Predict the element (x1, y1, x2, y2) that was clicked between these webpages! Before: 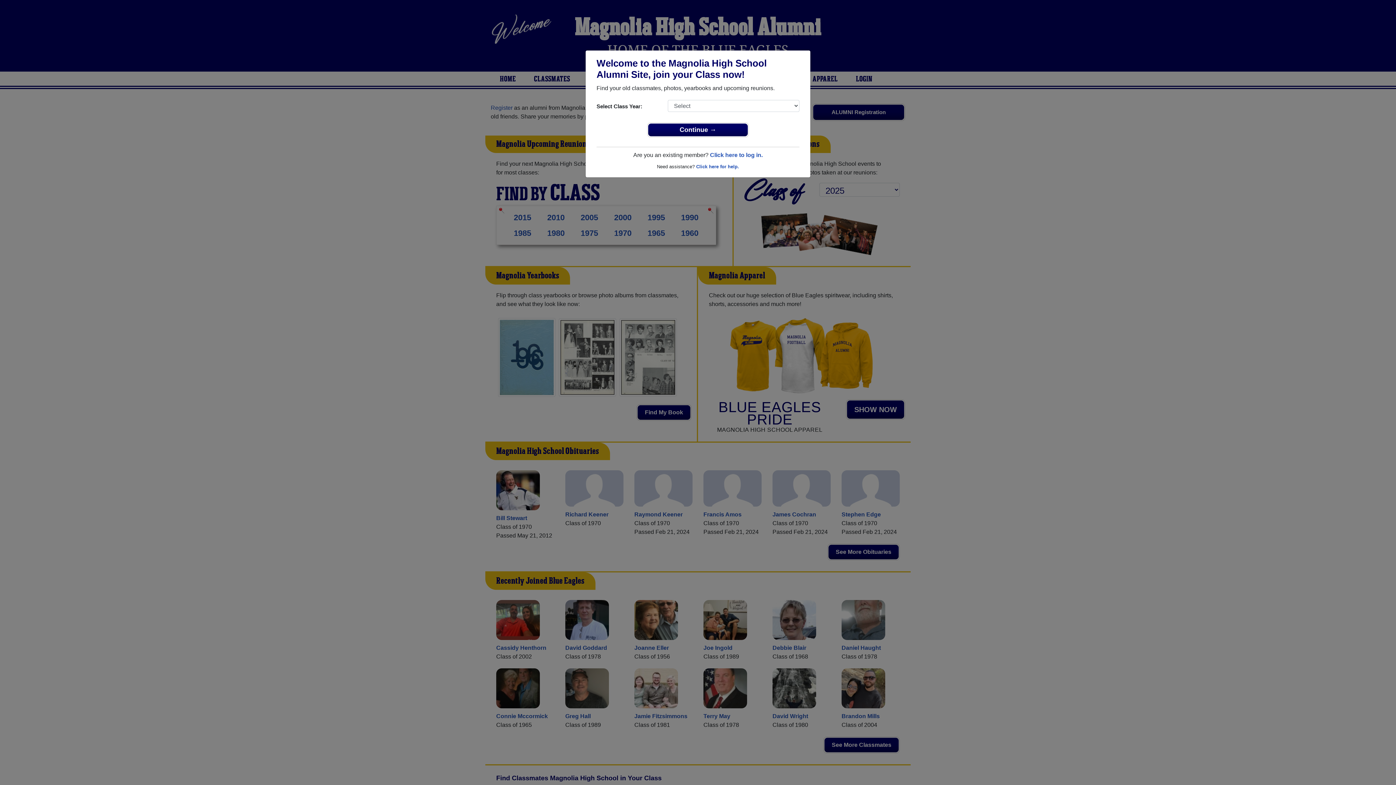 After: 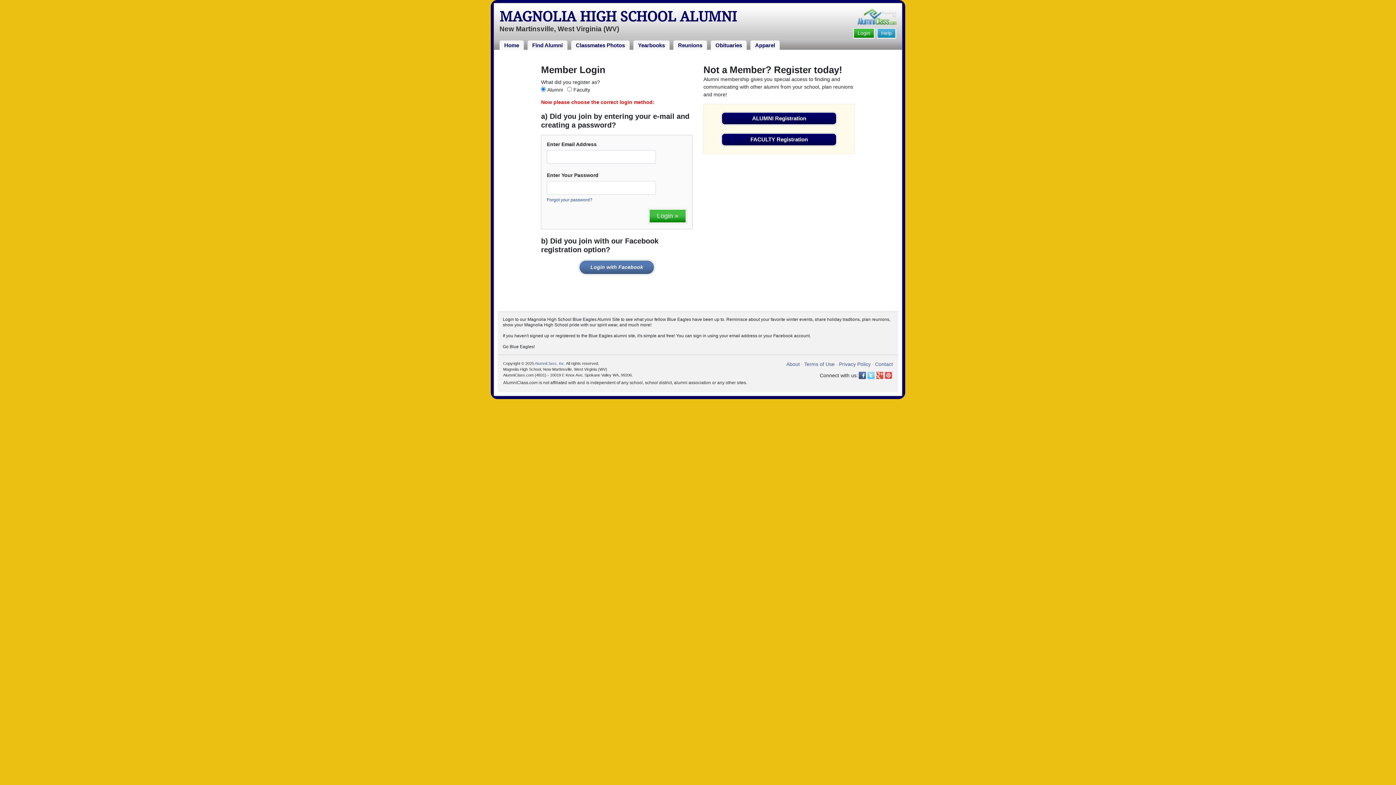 Action: label: Click here to log in. bbox: (710, 152, 762, 158)